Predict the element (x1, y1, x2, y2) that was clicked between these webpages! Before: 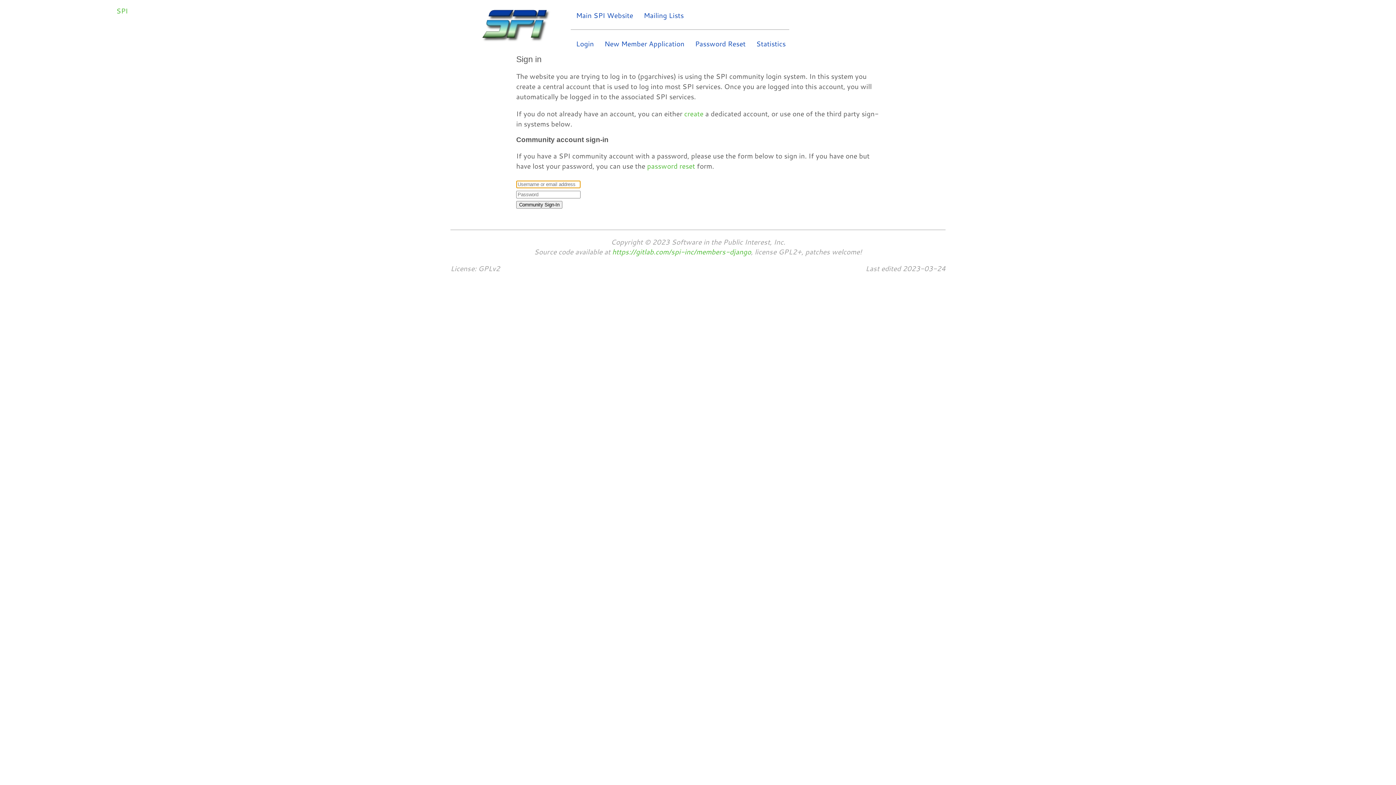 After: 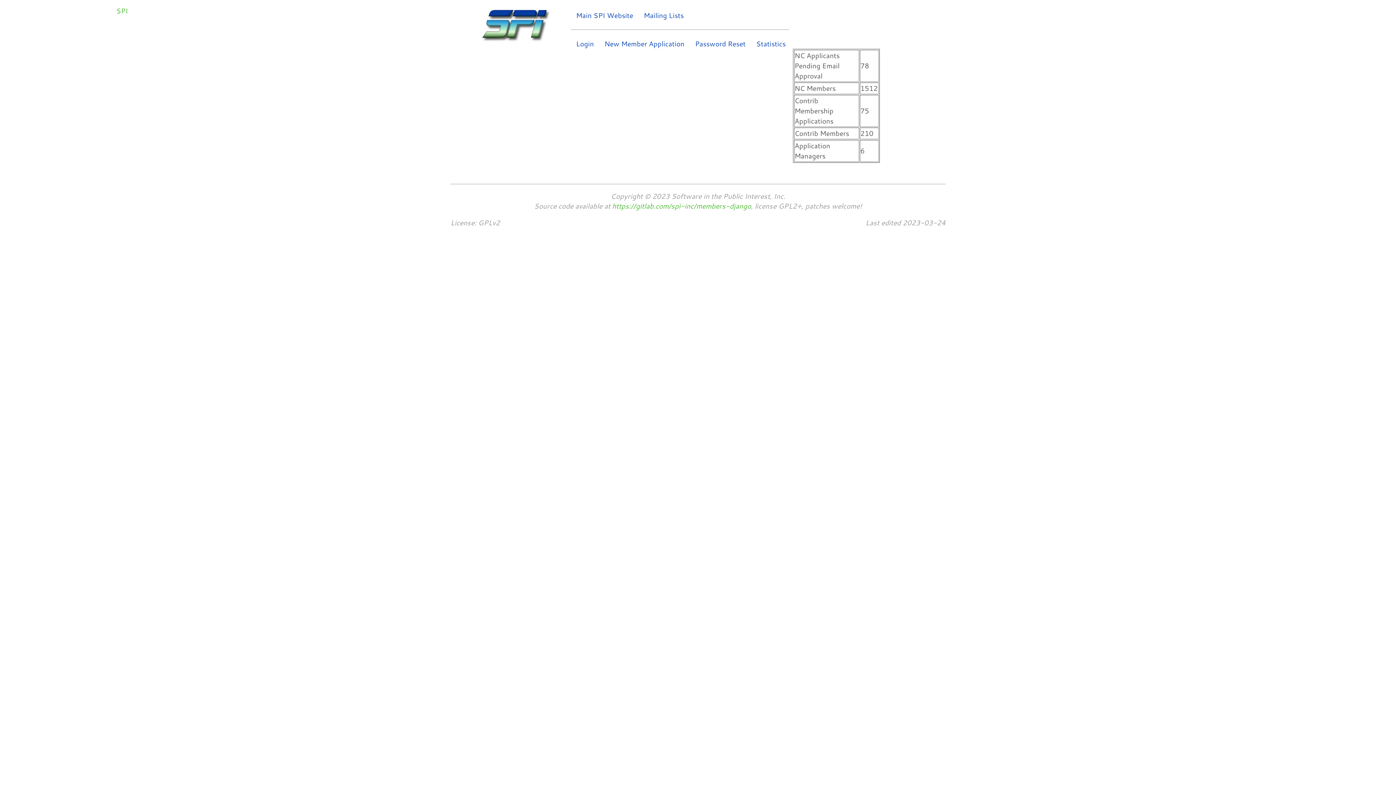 Action: label: Statistics bbox: (752, 35, 789, 51)